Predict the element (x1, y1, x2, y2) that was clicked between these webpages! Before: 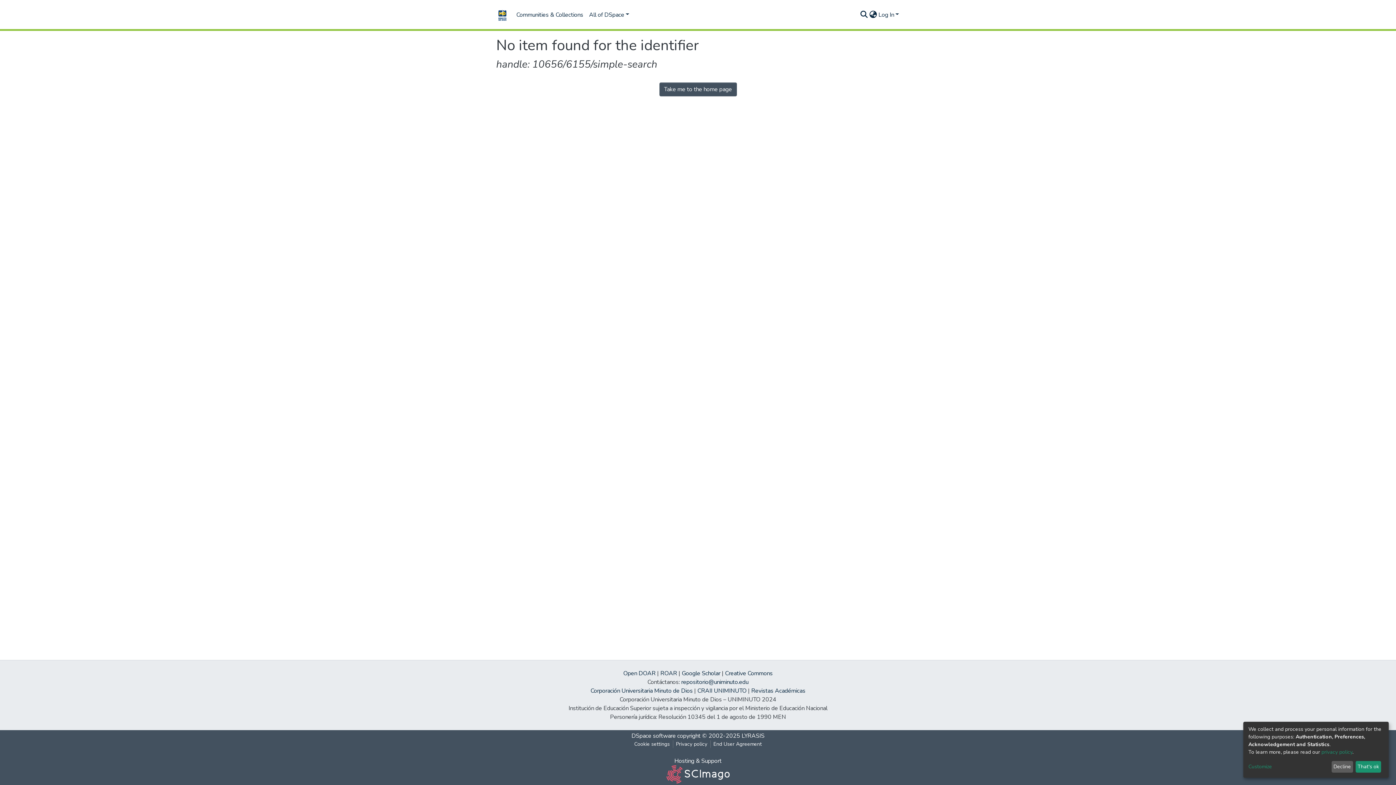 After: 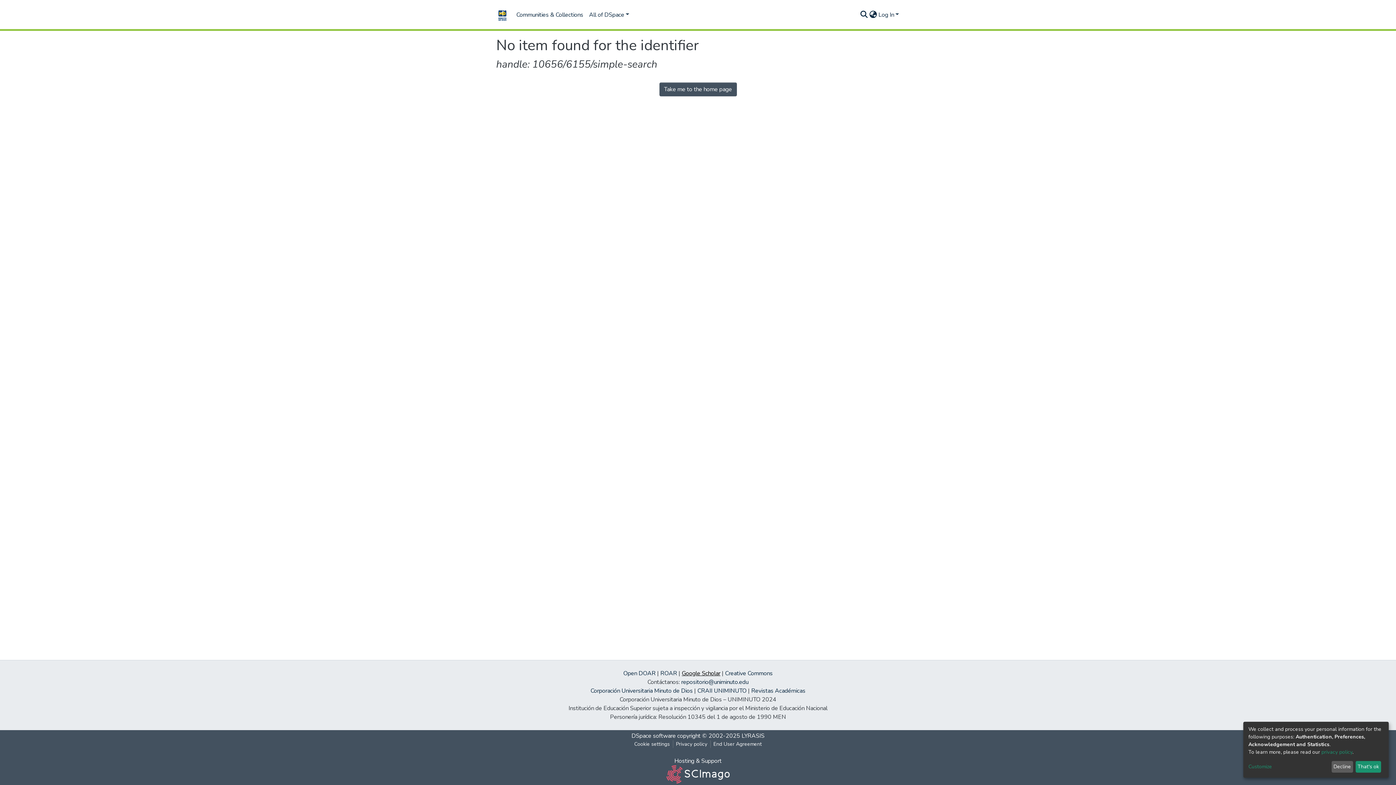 Action: label: Google Scholar bbox: (682, 669, 720, 677)